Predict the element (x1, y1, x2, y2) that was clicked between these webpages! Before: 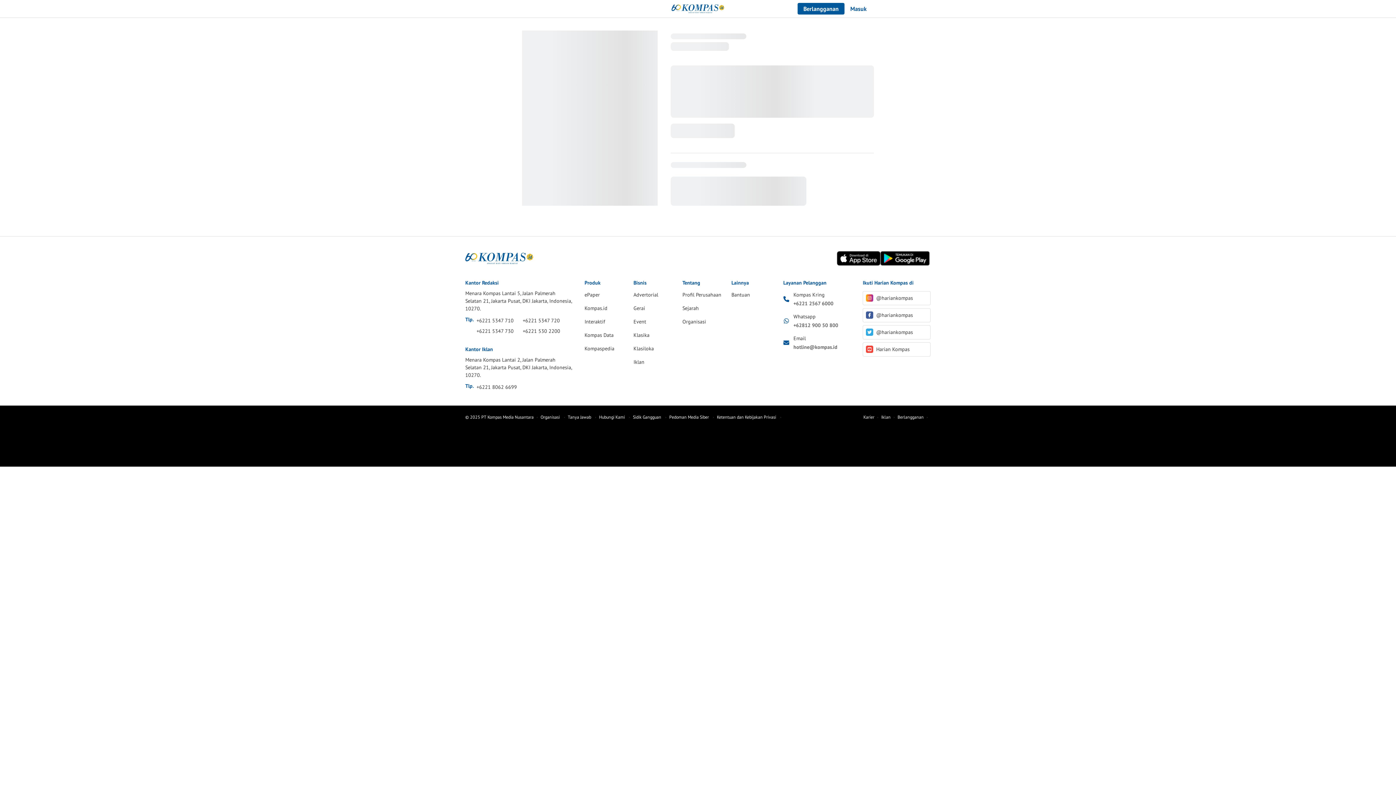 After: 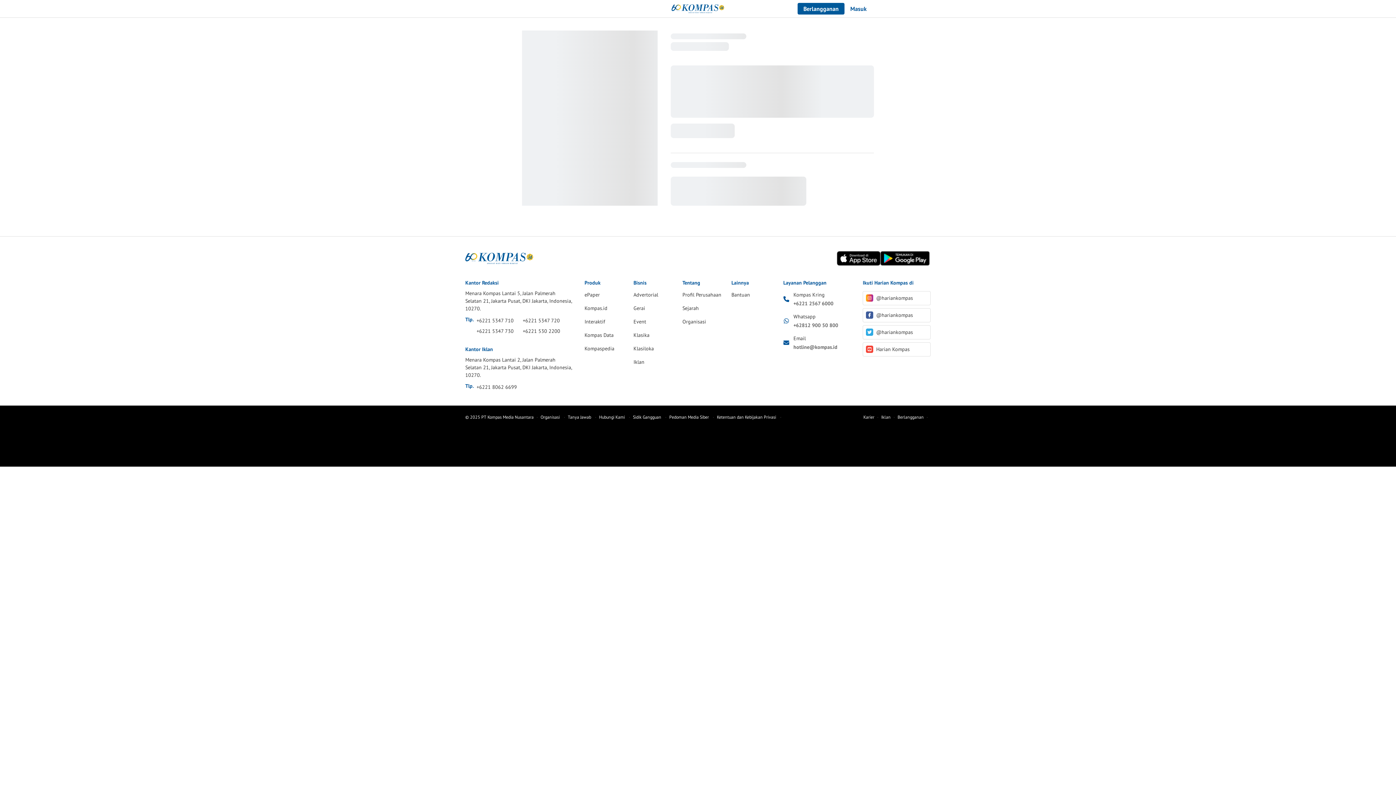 Action: label: Berlangganan bbox: (797, 2, 844, 14)